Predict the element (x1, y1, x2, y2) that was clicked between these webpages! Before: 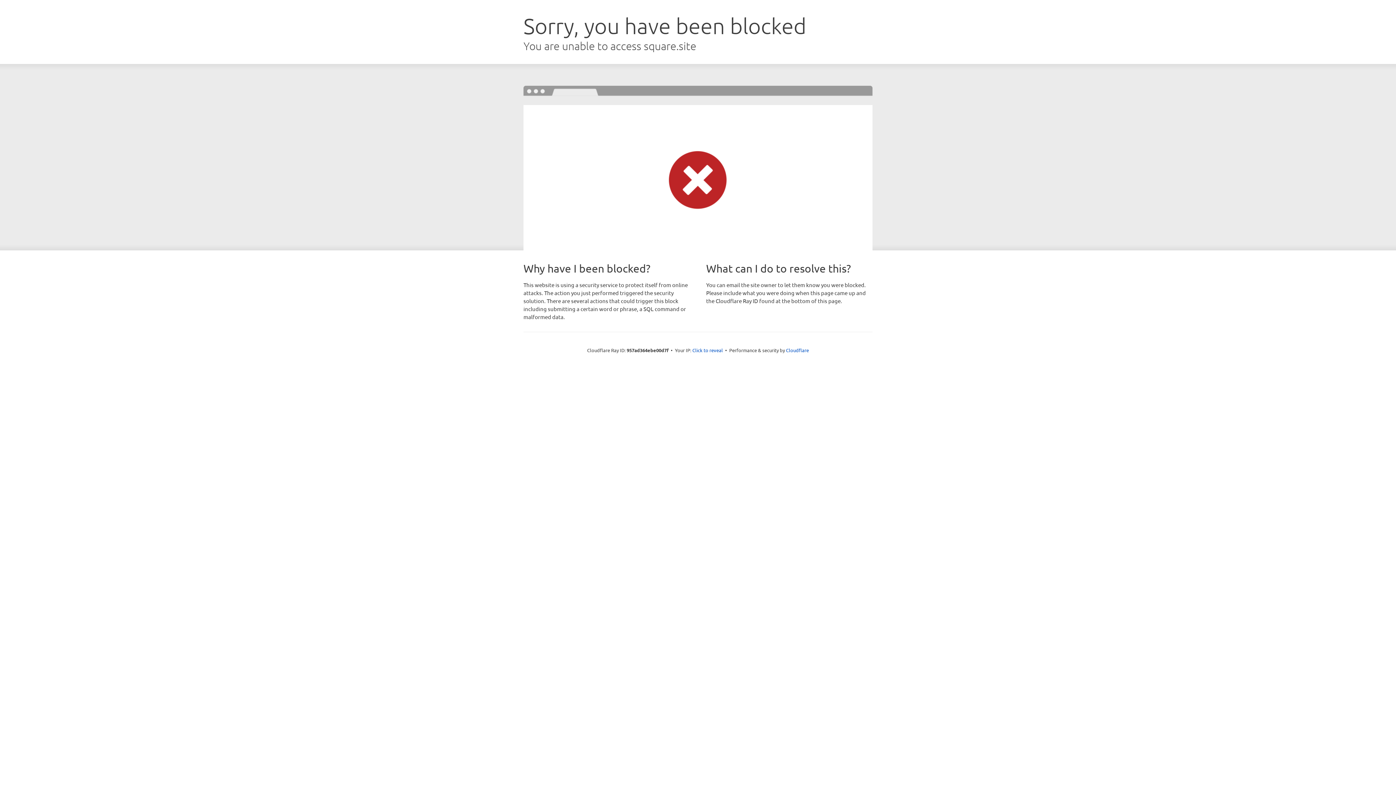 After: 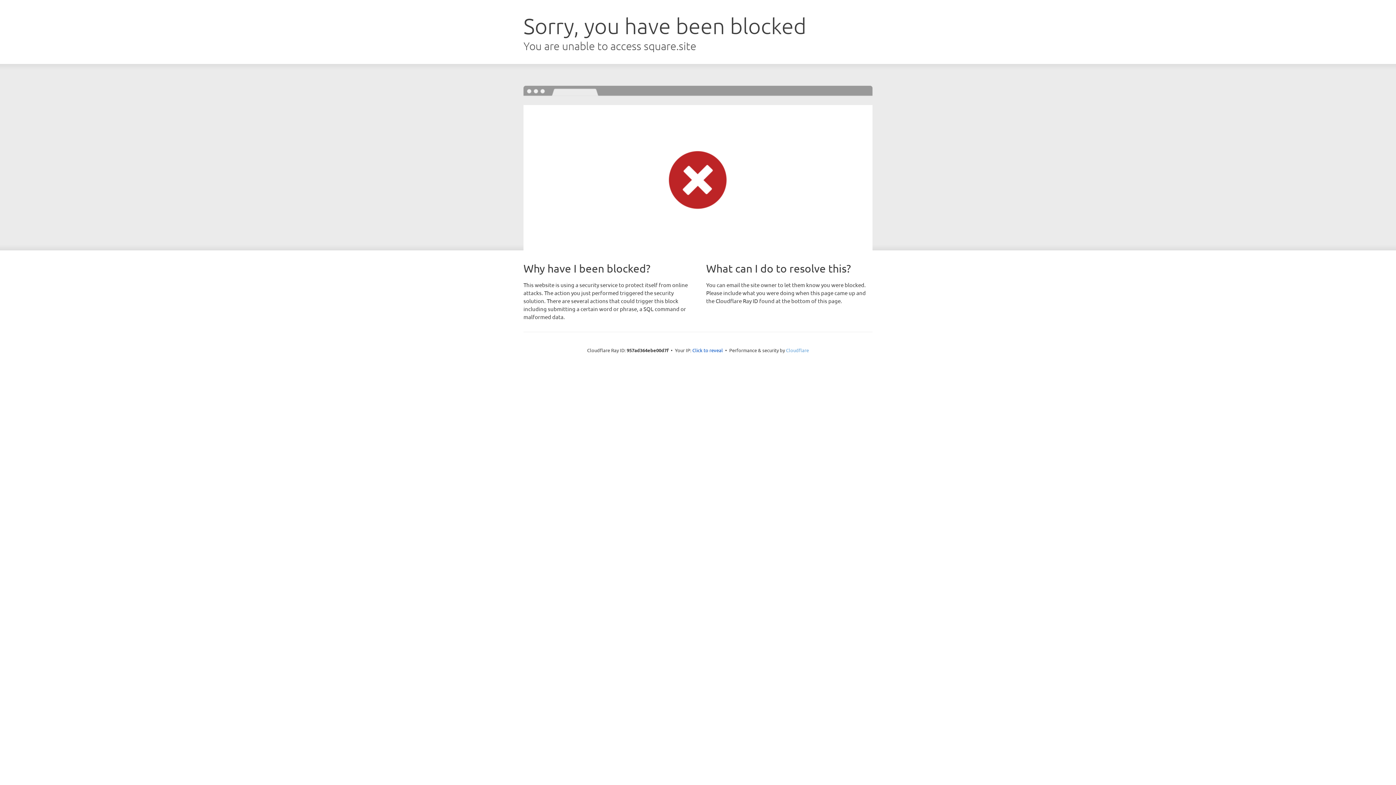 Action: bbox: (786, 347, 809, 353) label: Cloudflare